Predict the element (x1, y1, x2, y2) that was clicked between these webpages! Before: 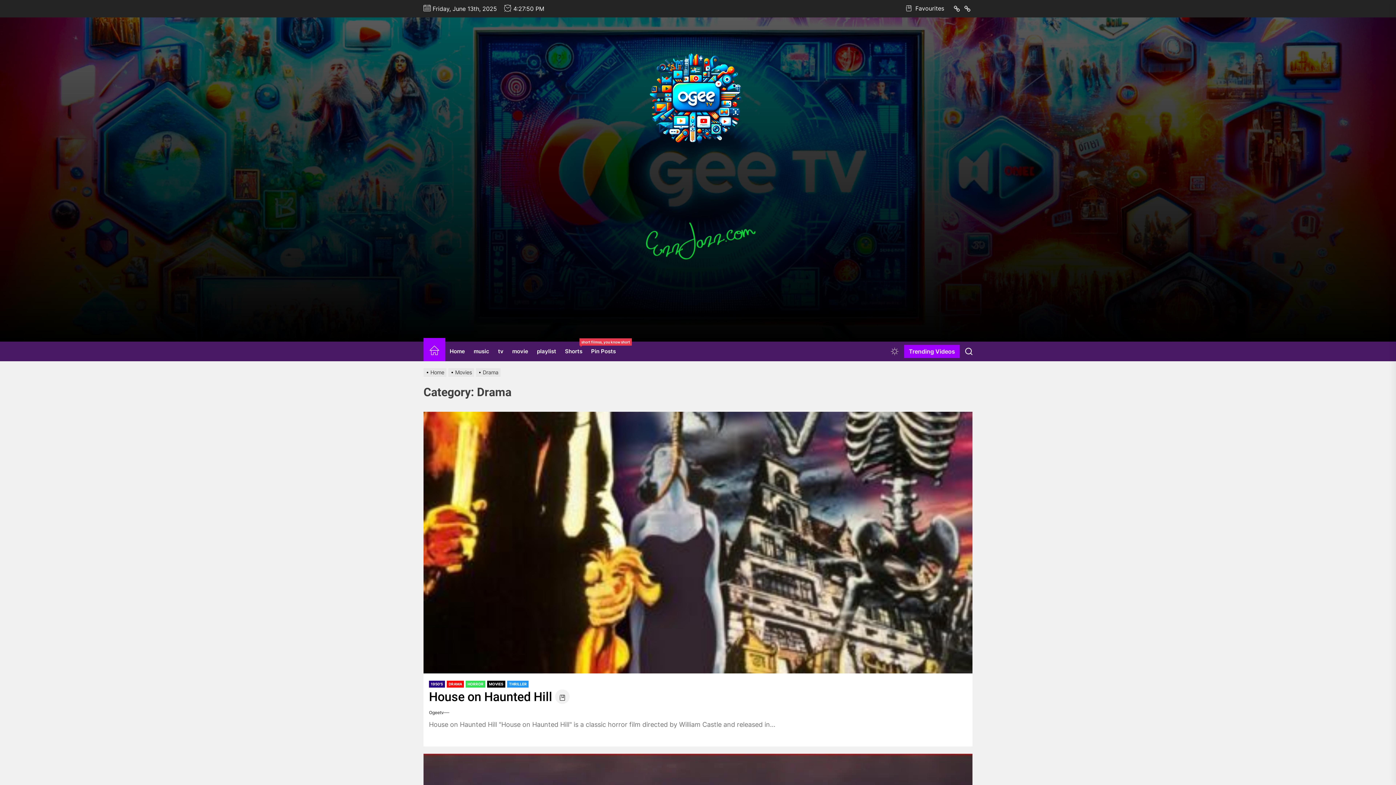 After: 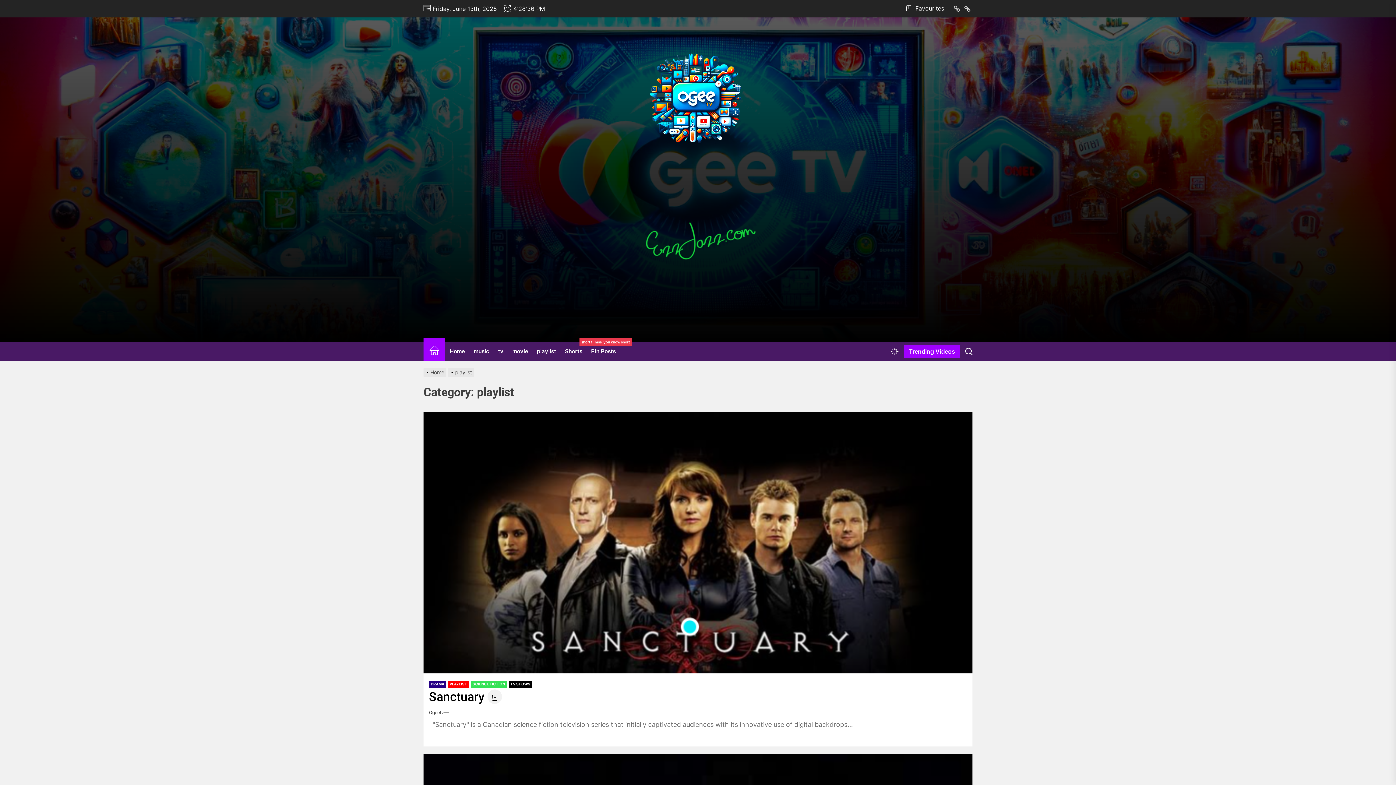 Action: label: playlist bbox: (532, 342, 560, 361)